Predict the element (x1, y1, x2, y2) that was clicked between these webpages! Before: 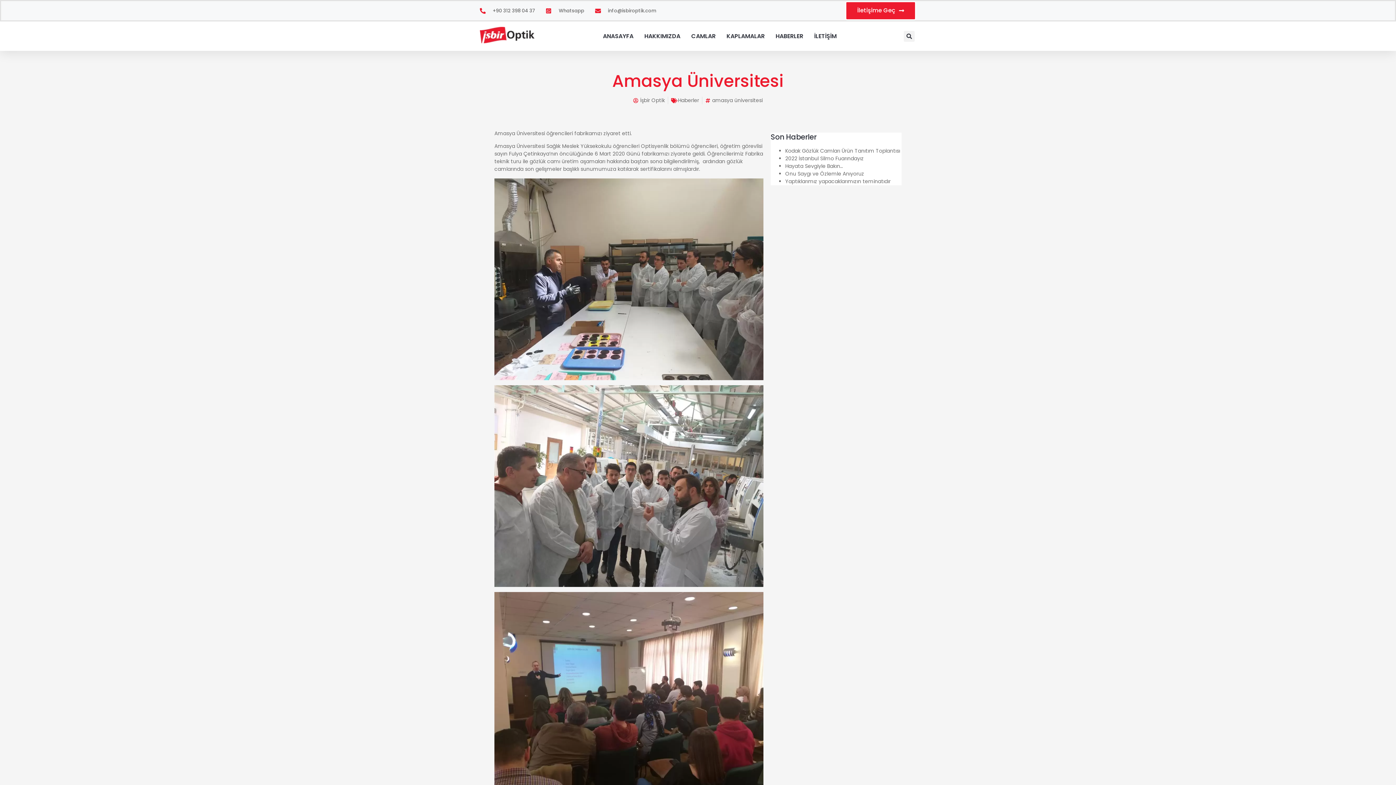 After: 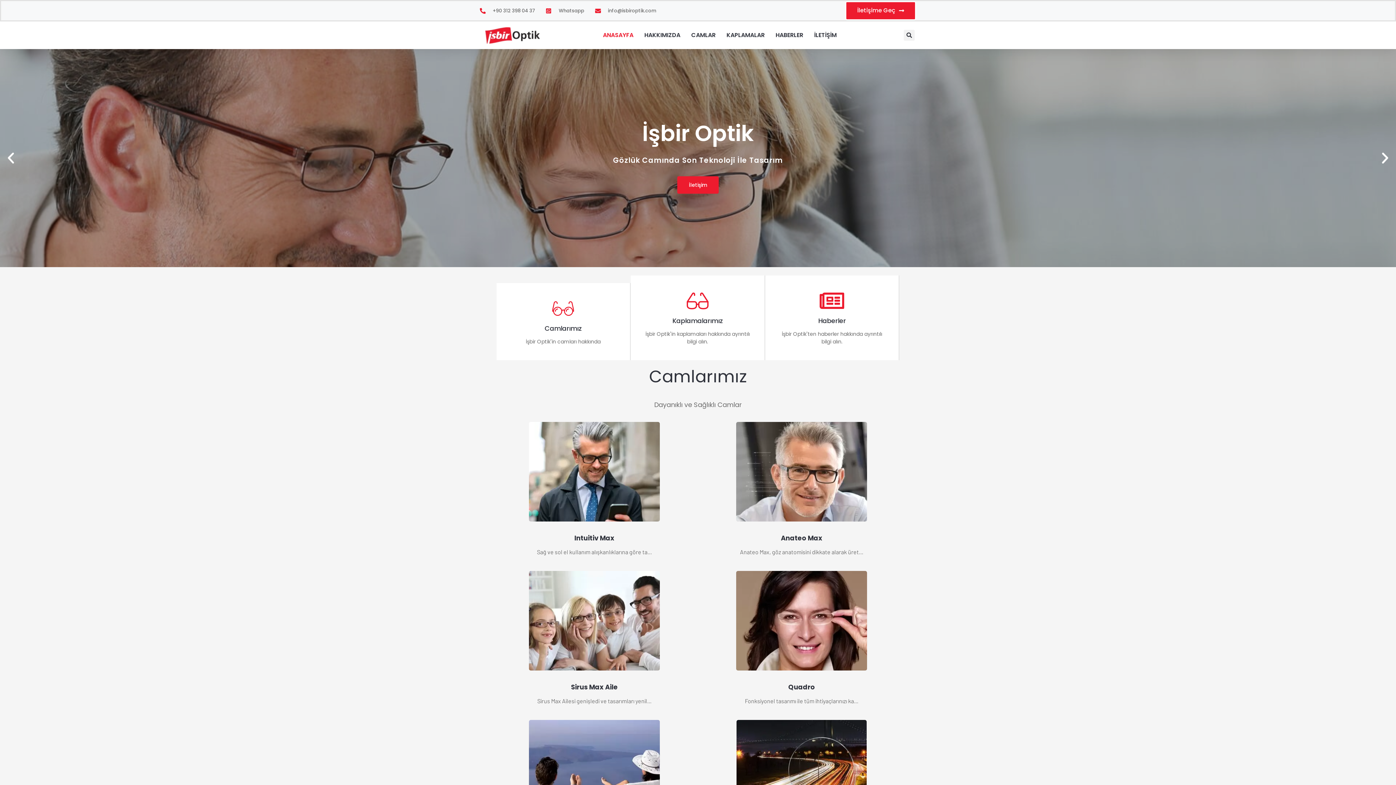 Action: label: Whatsapp bbox: (546, 1, 584, 19)